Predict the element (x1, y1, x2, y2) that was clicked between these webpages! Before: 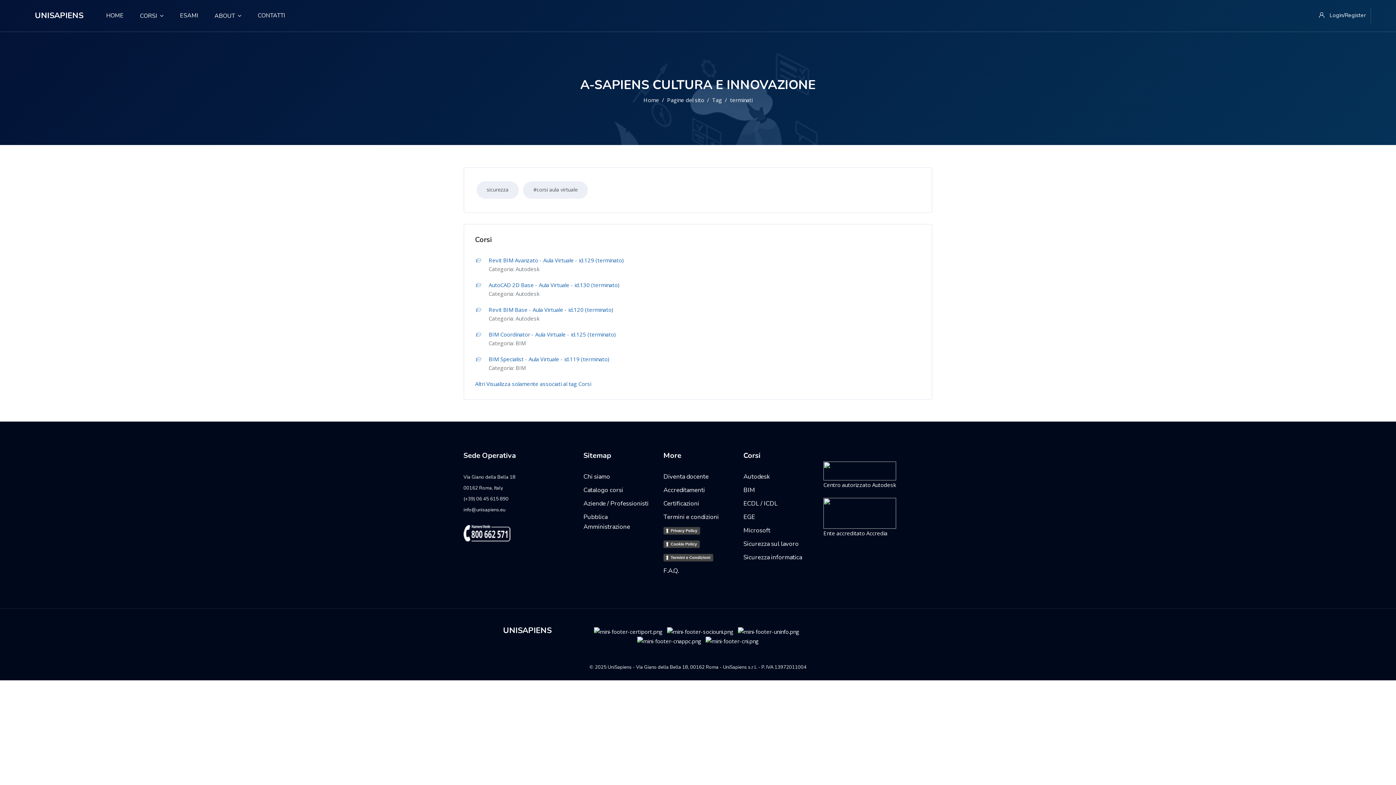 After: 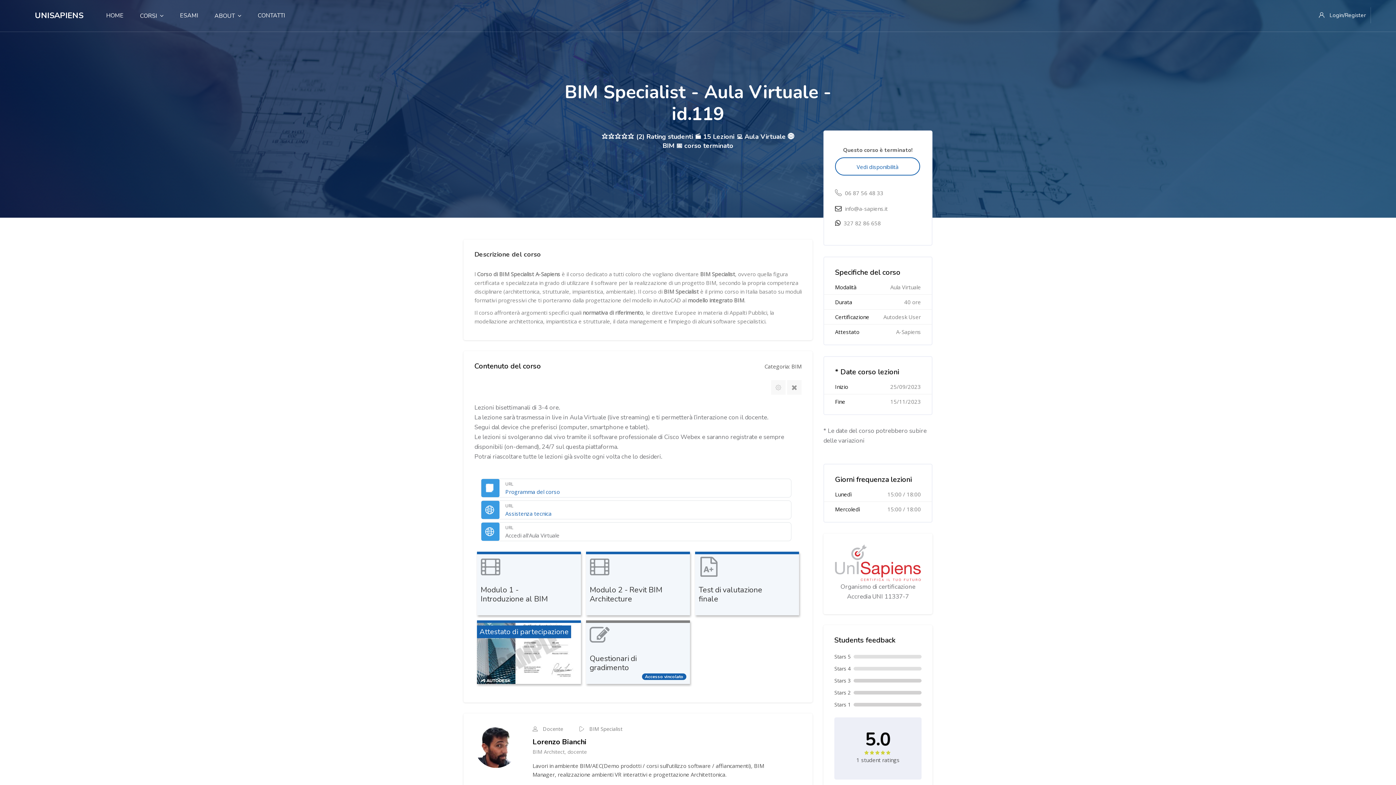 Action: bbox: (475, 355, 485, 362)